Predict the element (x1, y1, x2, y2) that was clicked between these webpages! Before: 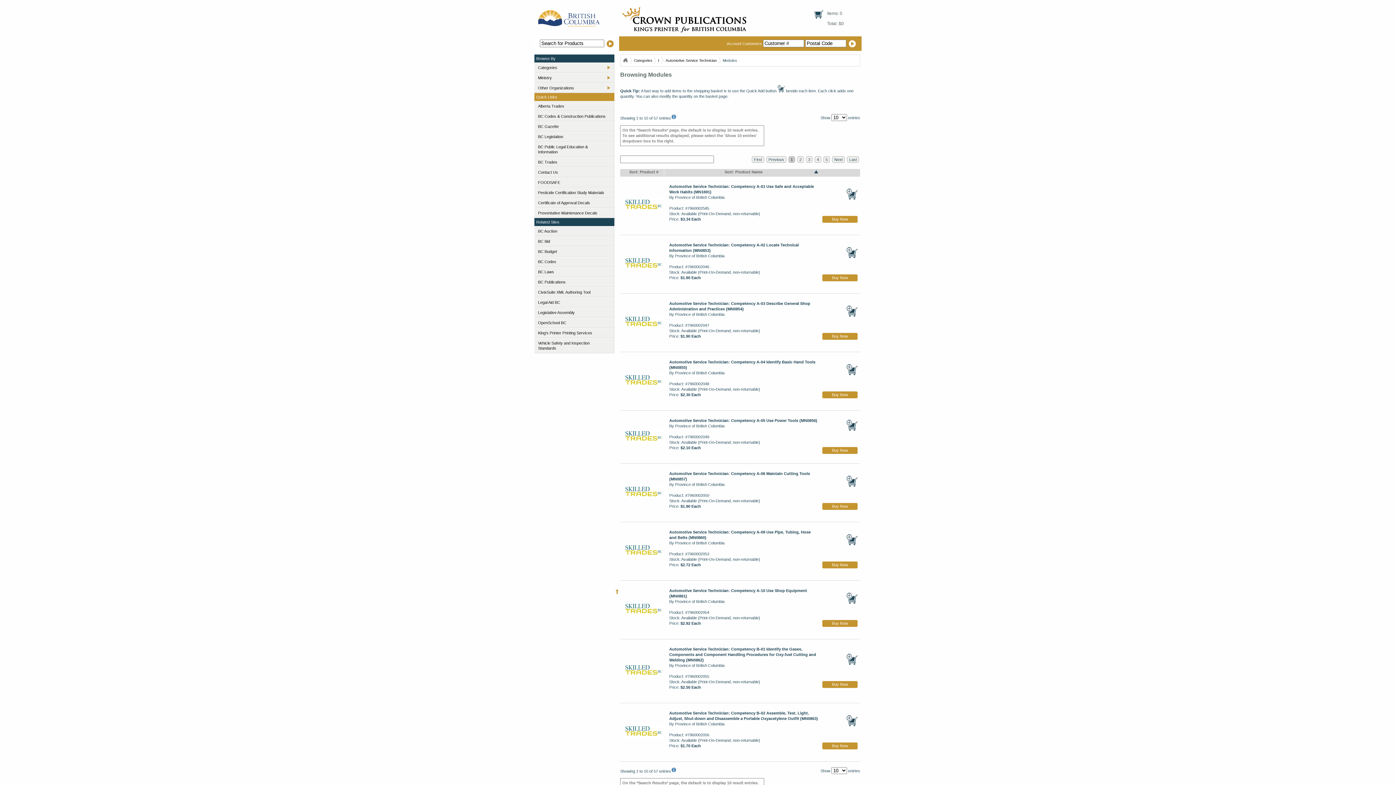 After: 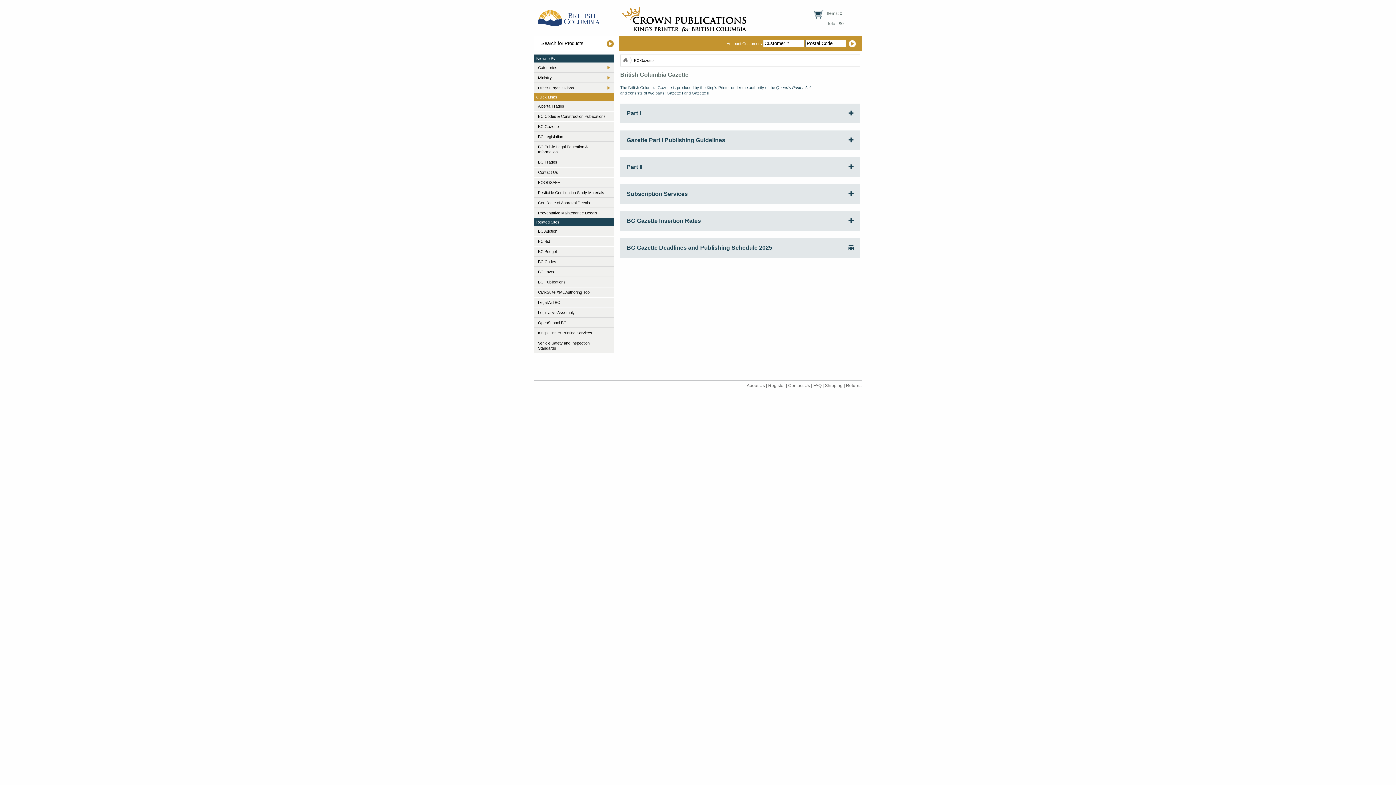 Action: label: BC Gazette bbox: (534, 122, 614, 130)